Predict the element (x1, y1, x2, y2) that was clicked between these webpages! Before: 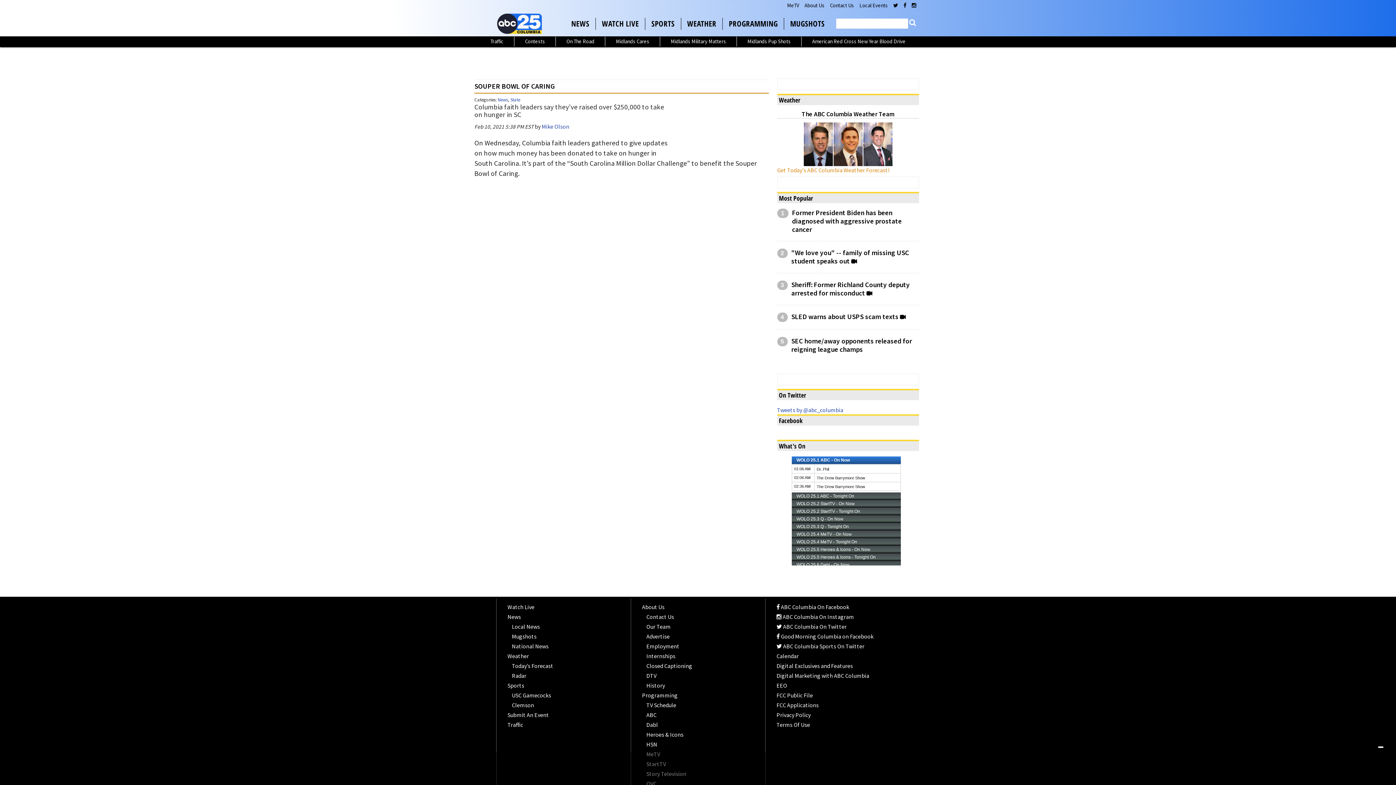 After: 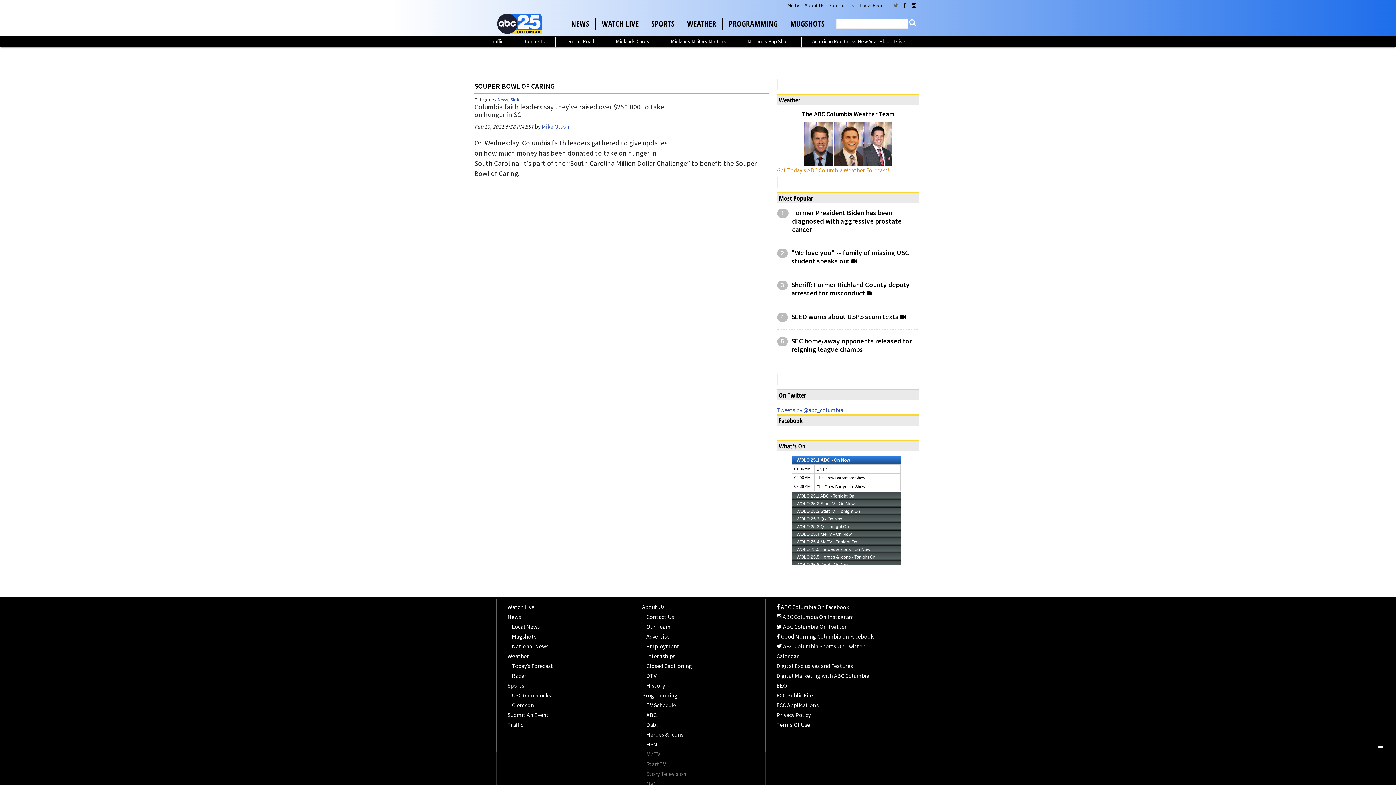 Action: bbox: (893, 1, 898, 9)